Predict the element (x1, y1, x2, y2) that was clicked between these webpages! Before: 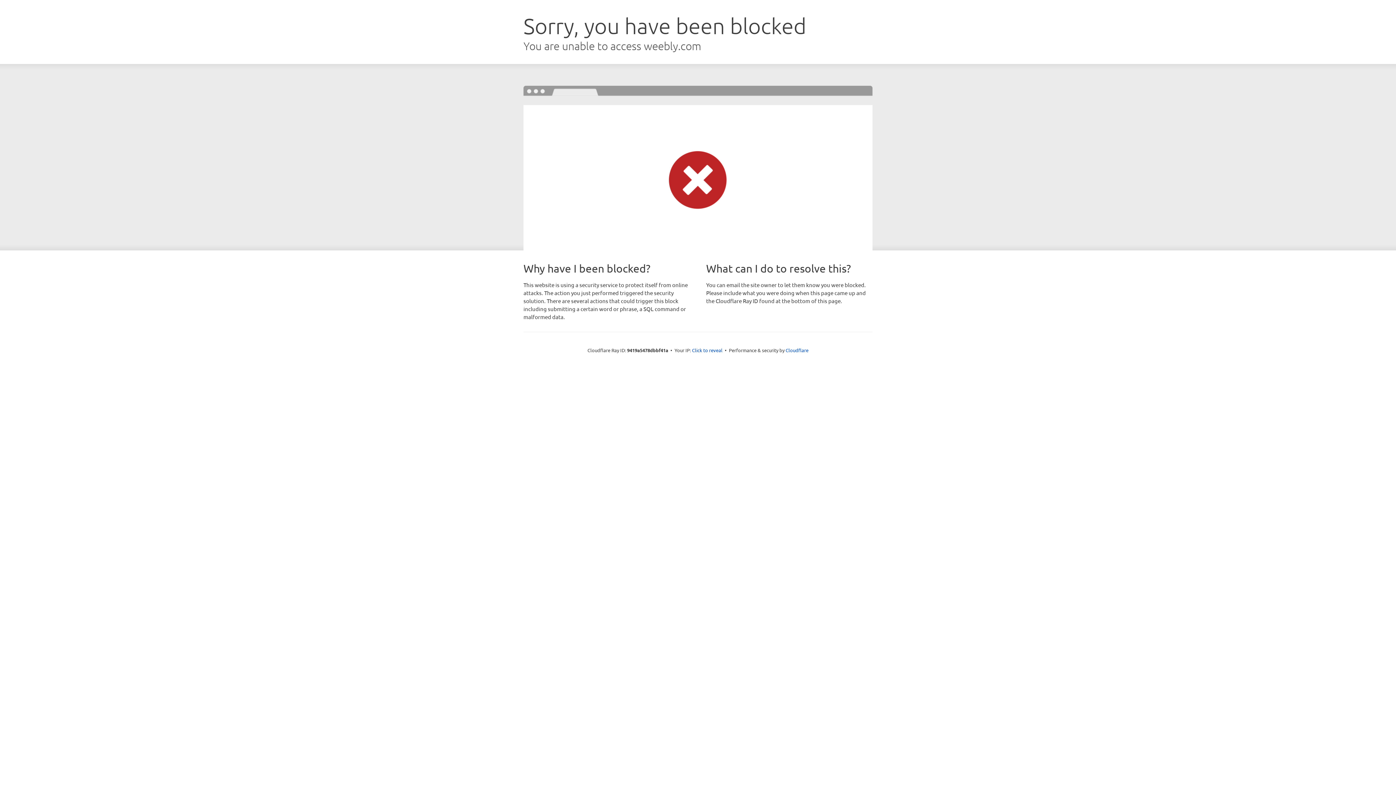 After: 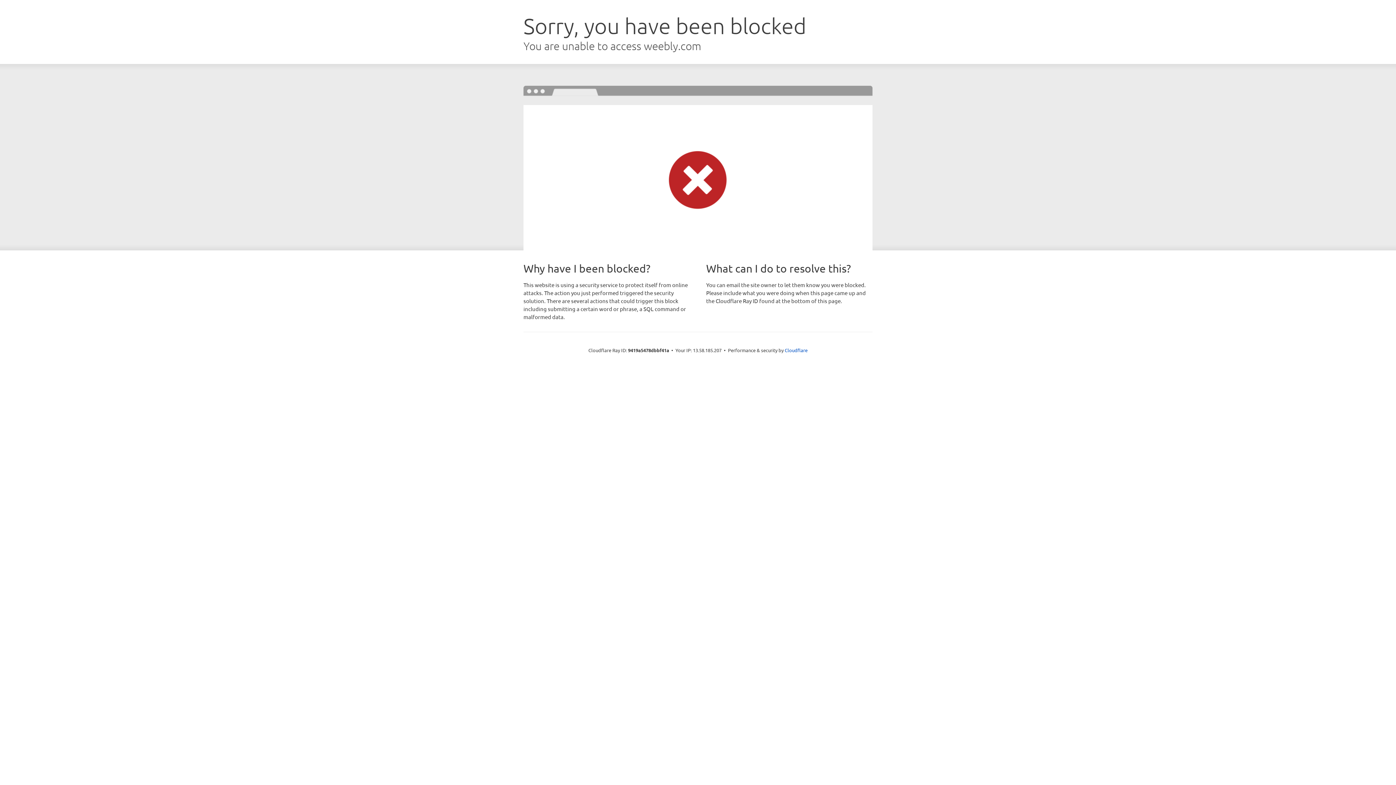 Action: bbox: (692, 346, 722, 353) label: Click to reveal